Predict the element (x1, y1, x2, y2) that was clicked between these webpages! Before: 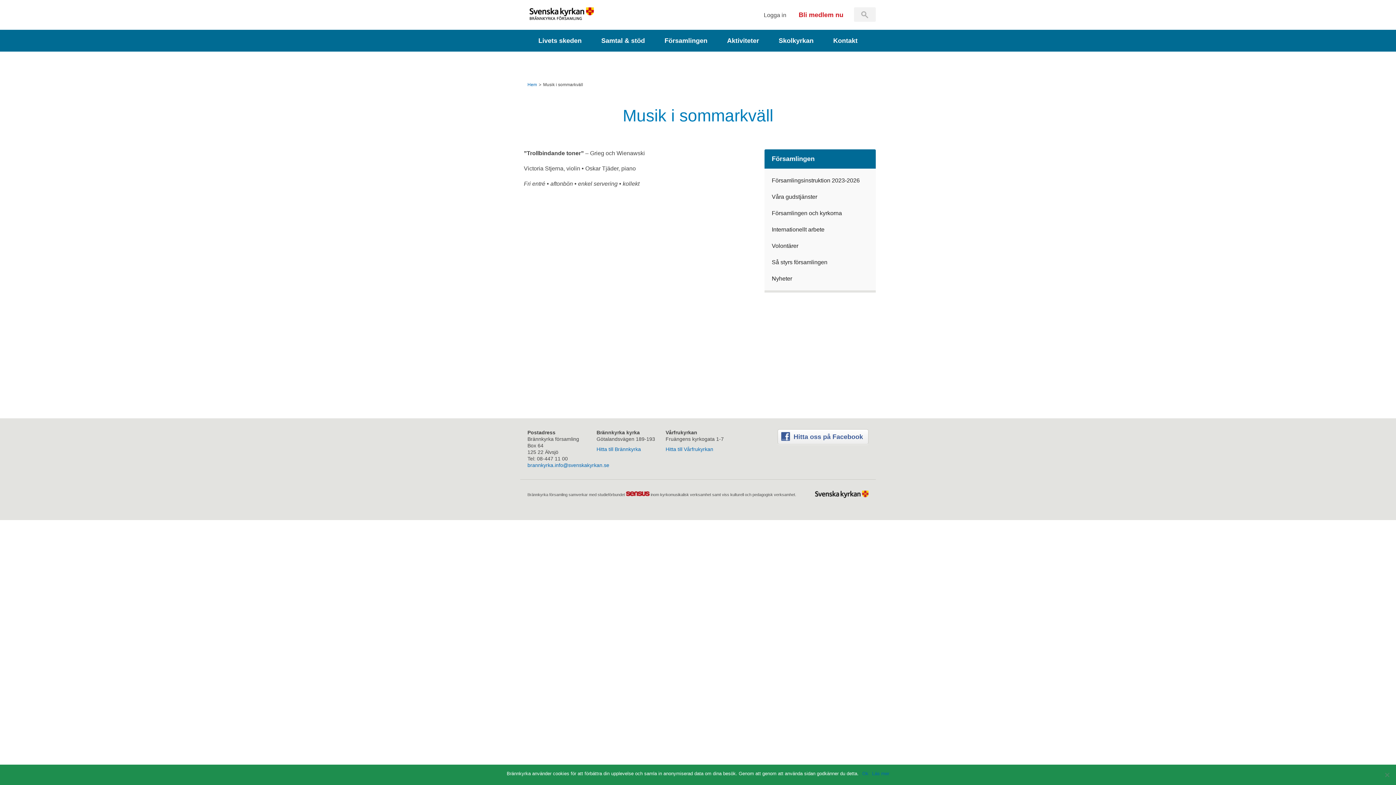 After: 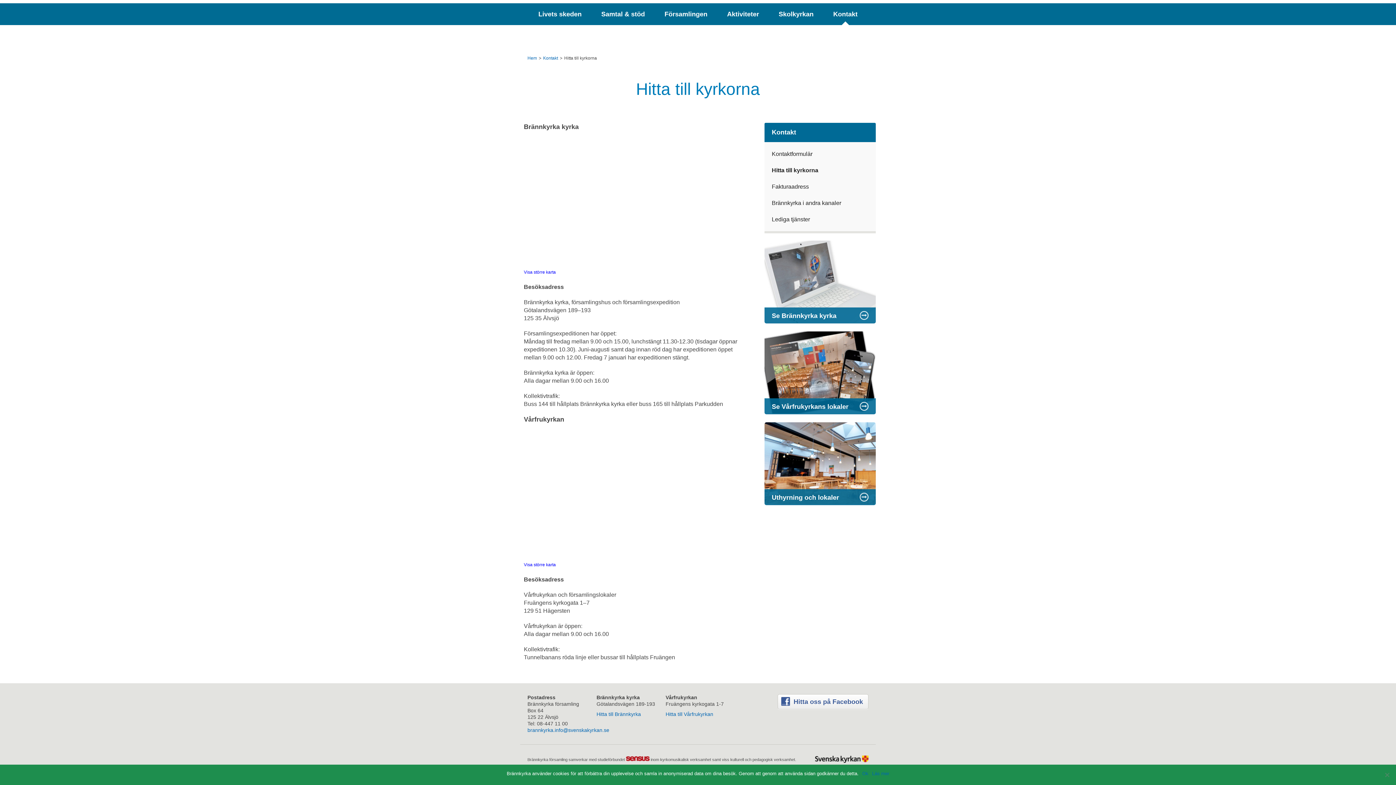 Action: label: Hitta till Brännkyrka bbox: (596, 446, 658, 452)